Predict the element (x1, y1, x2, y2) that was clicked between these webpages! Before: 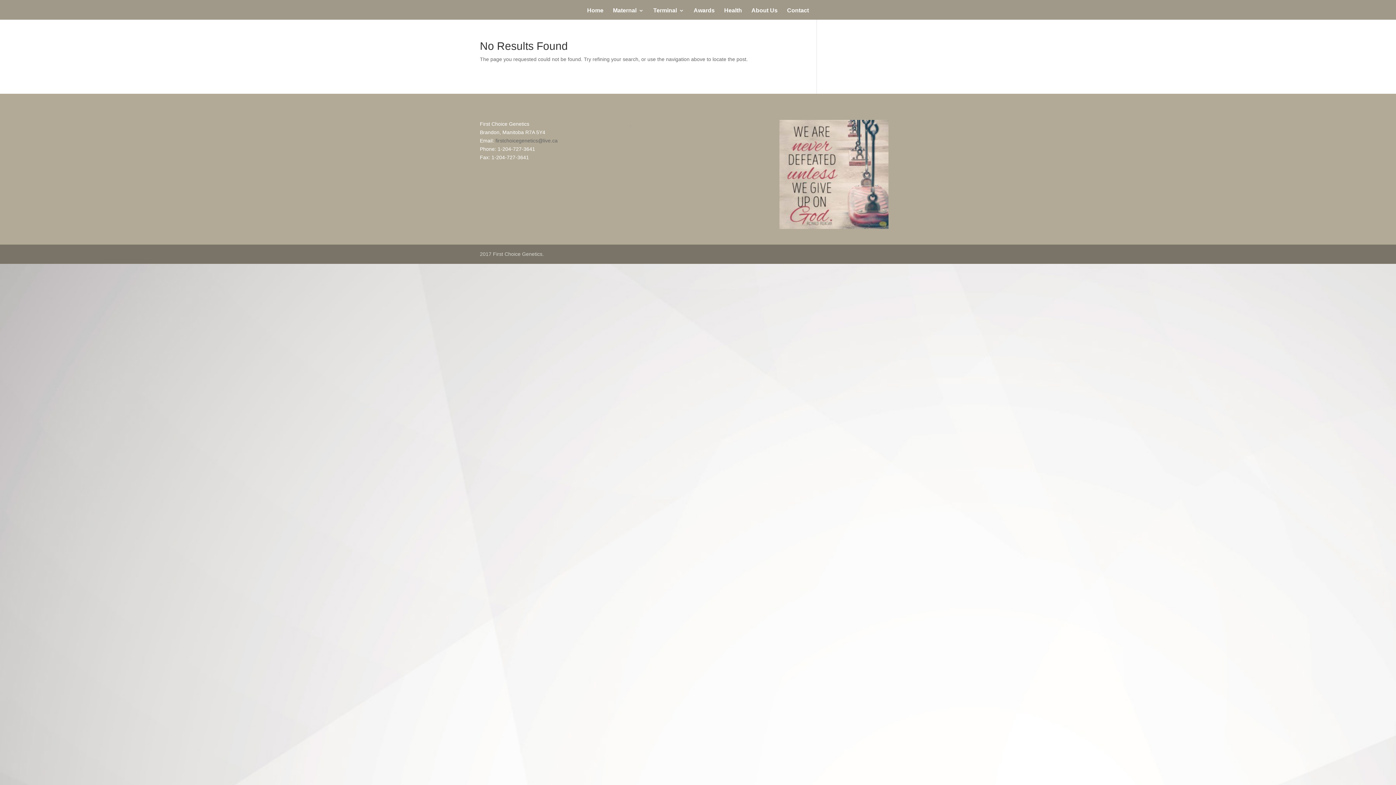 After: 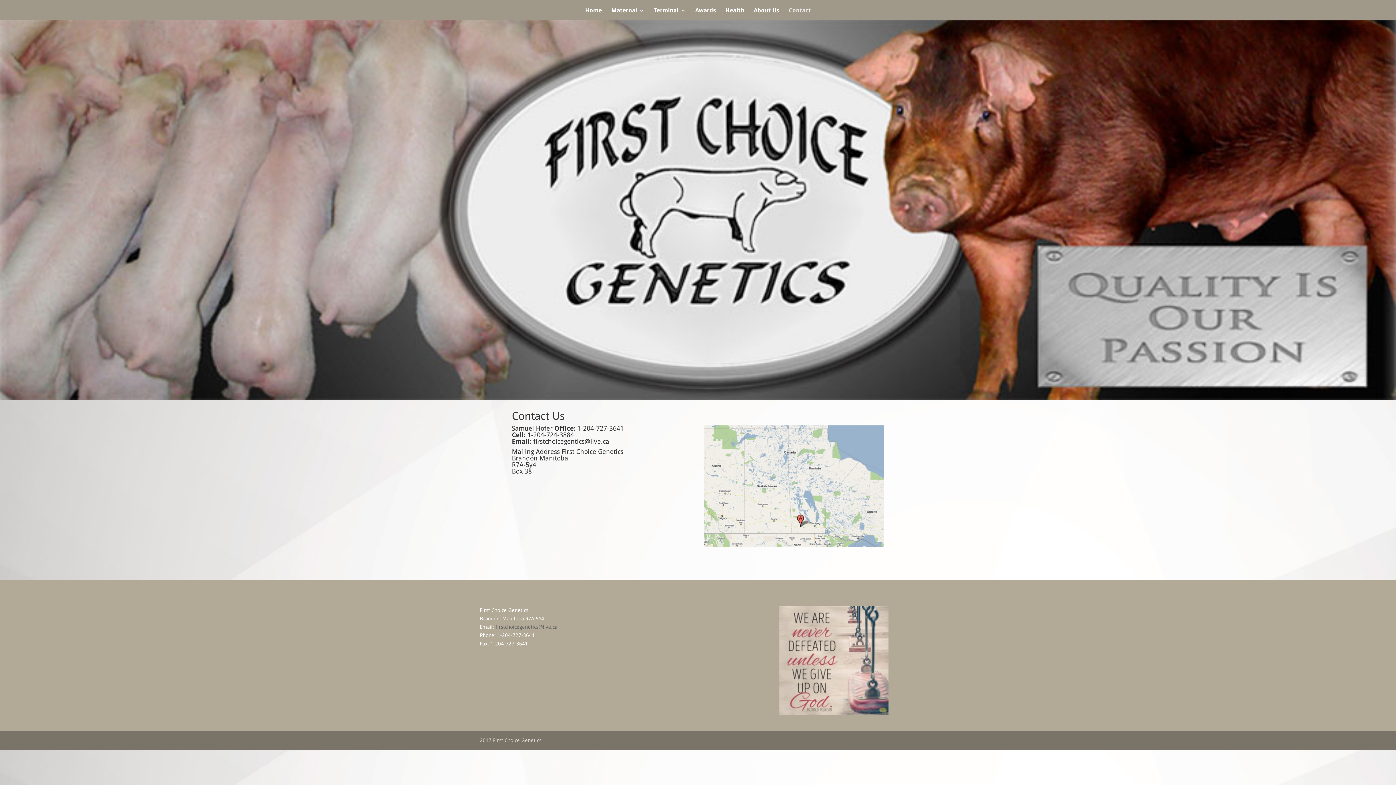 Action: label: Contact bbox: (787, 8, 809, 19)